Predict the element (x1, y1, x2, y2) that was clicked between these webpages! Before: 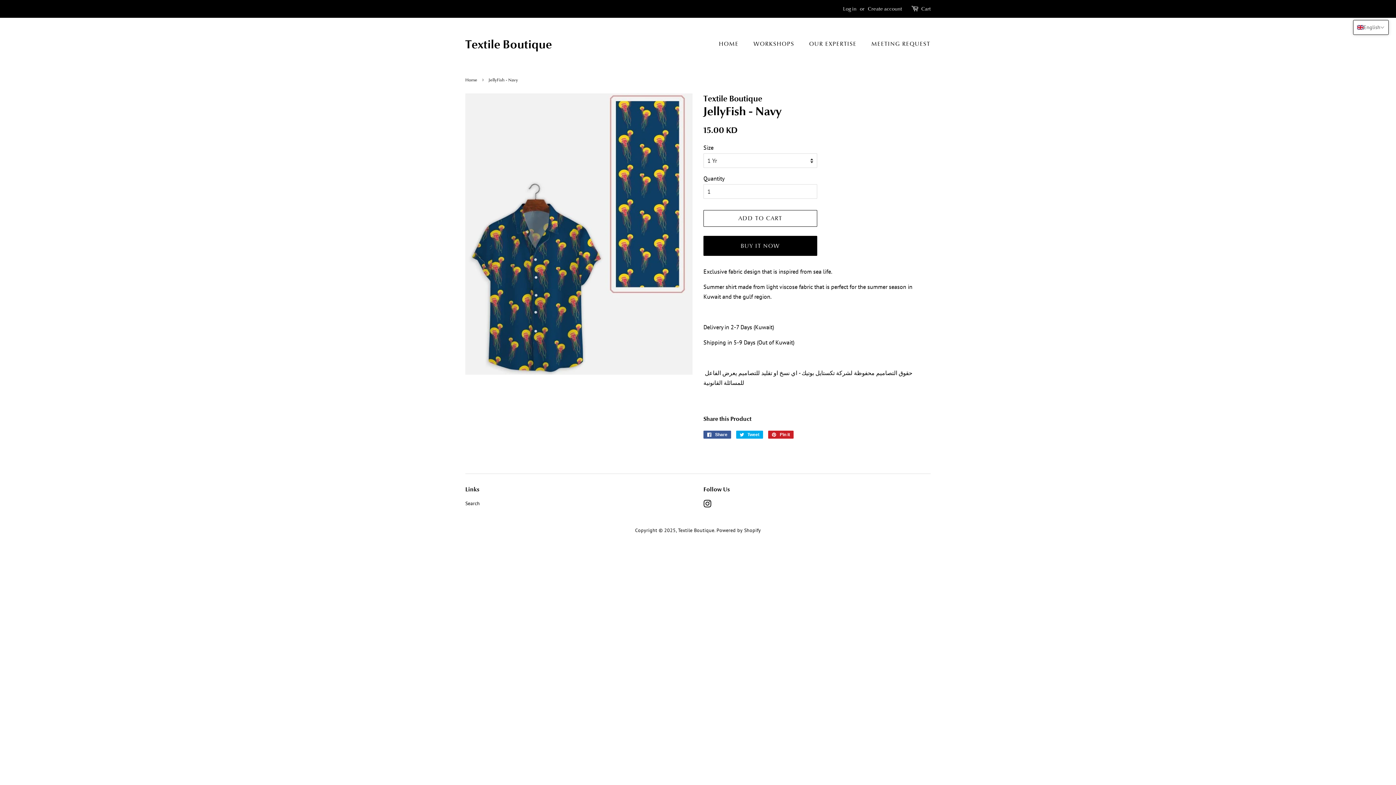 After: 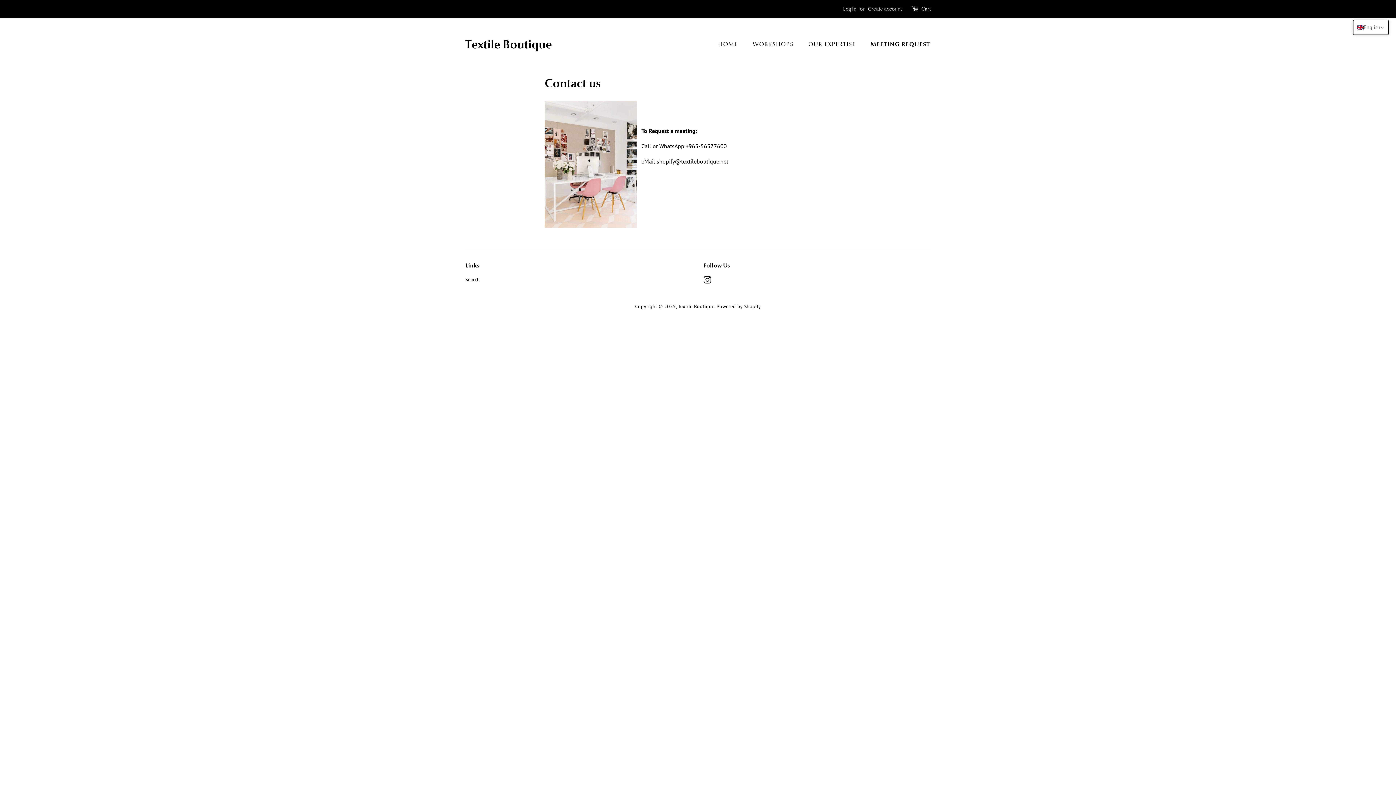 Action: label: MEETING REQUEST bbox: (866, 36, 930, 51)